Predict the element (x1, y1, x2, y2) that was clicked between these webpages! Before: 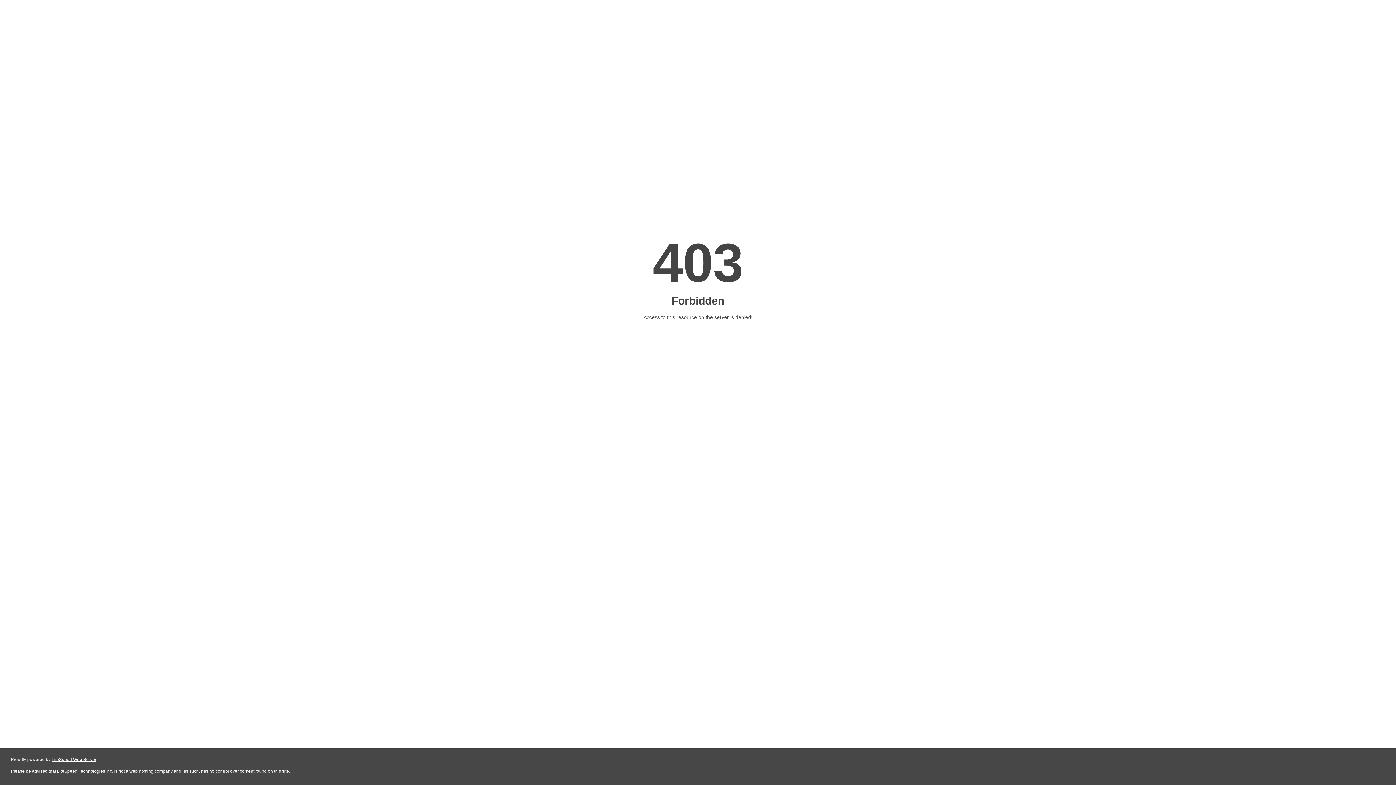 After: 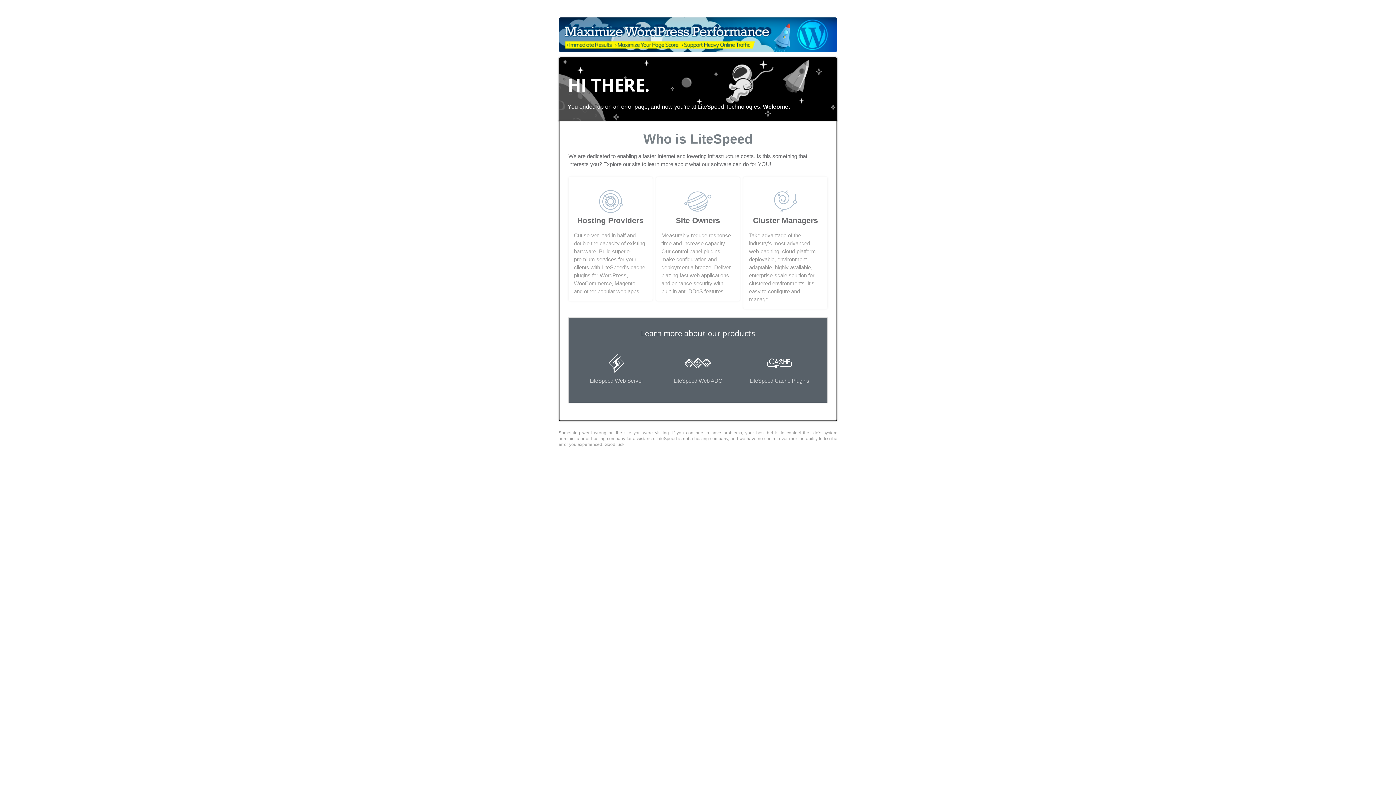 Action: bbox: (51, 757, 96, 762) label: LiteSpeed Web Server